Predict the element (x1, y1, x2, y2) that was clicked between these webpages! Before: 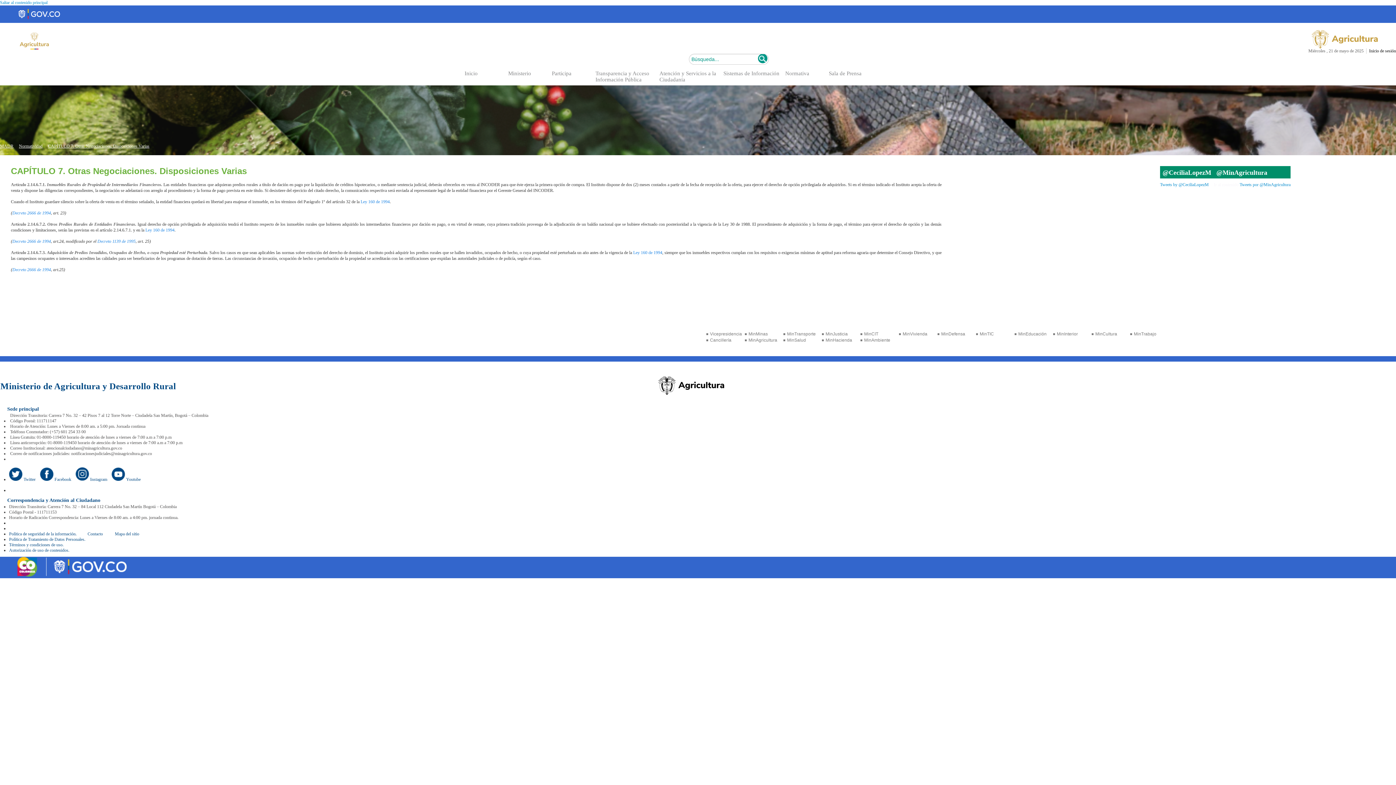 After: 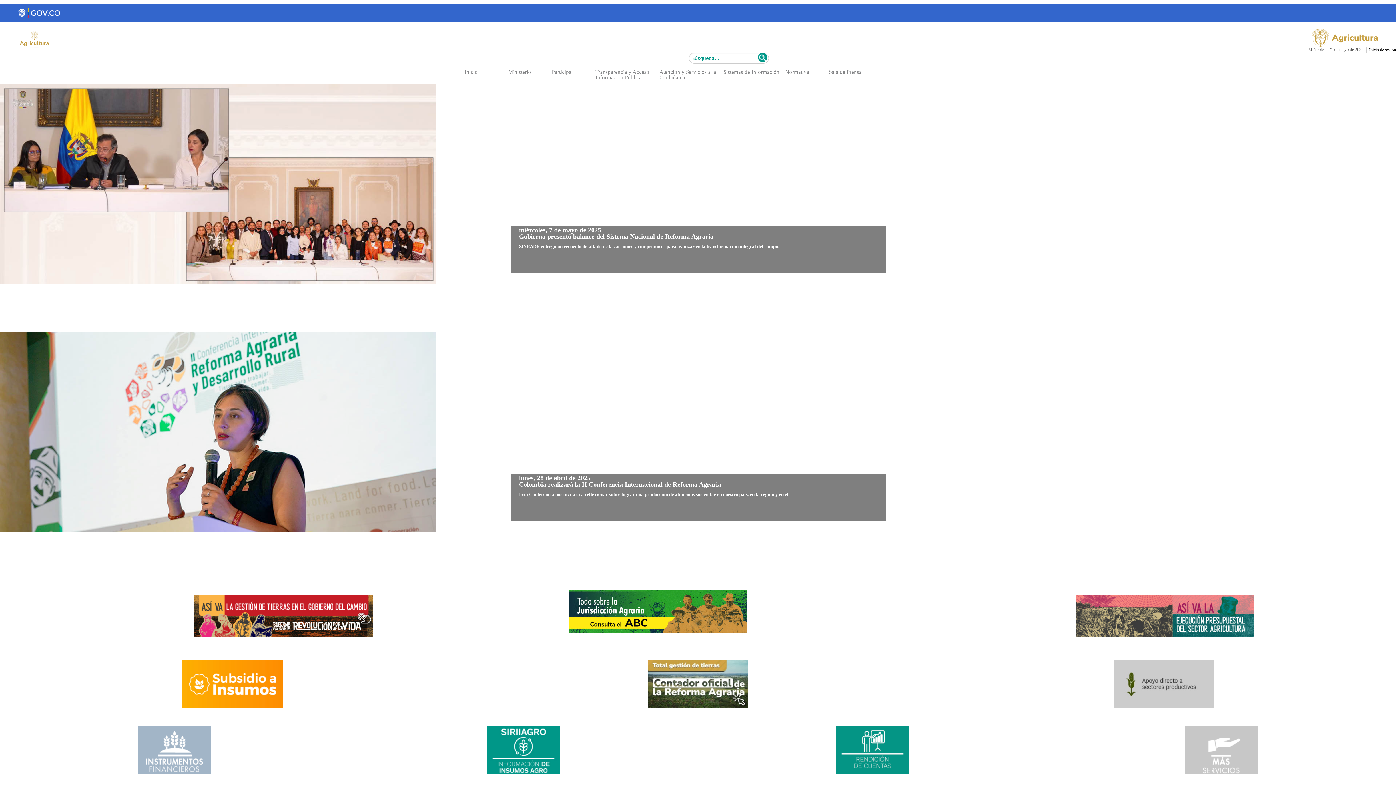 Action: label: Sistemas de Información bbox: (720, 68, 782, 85)